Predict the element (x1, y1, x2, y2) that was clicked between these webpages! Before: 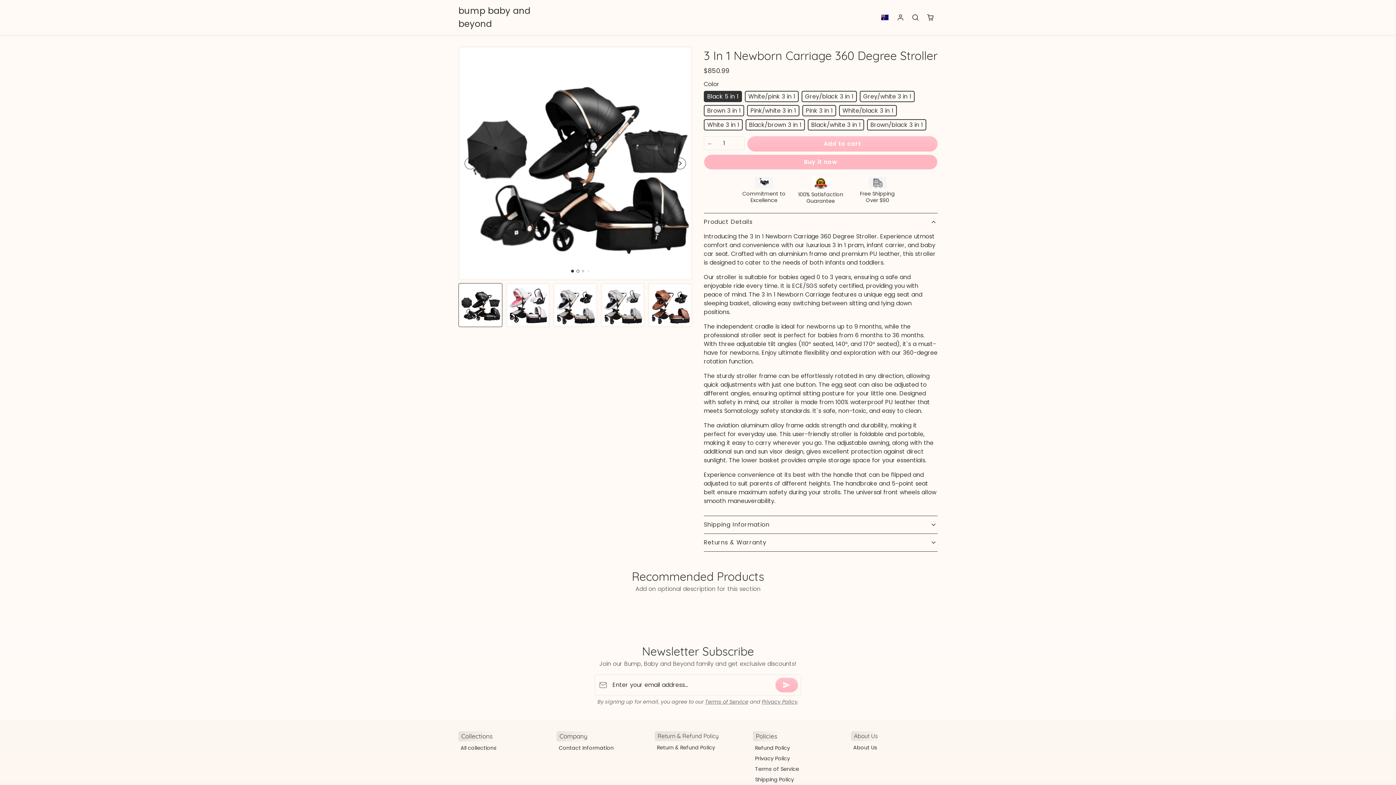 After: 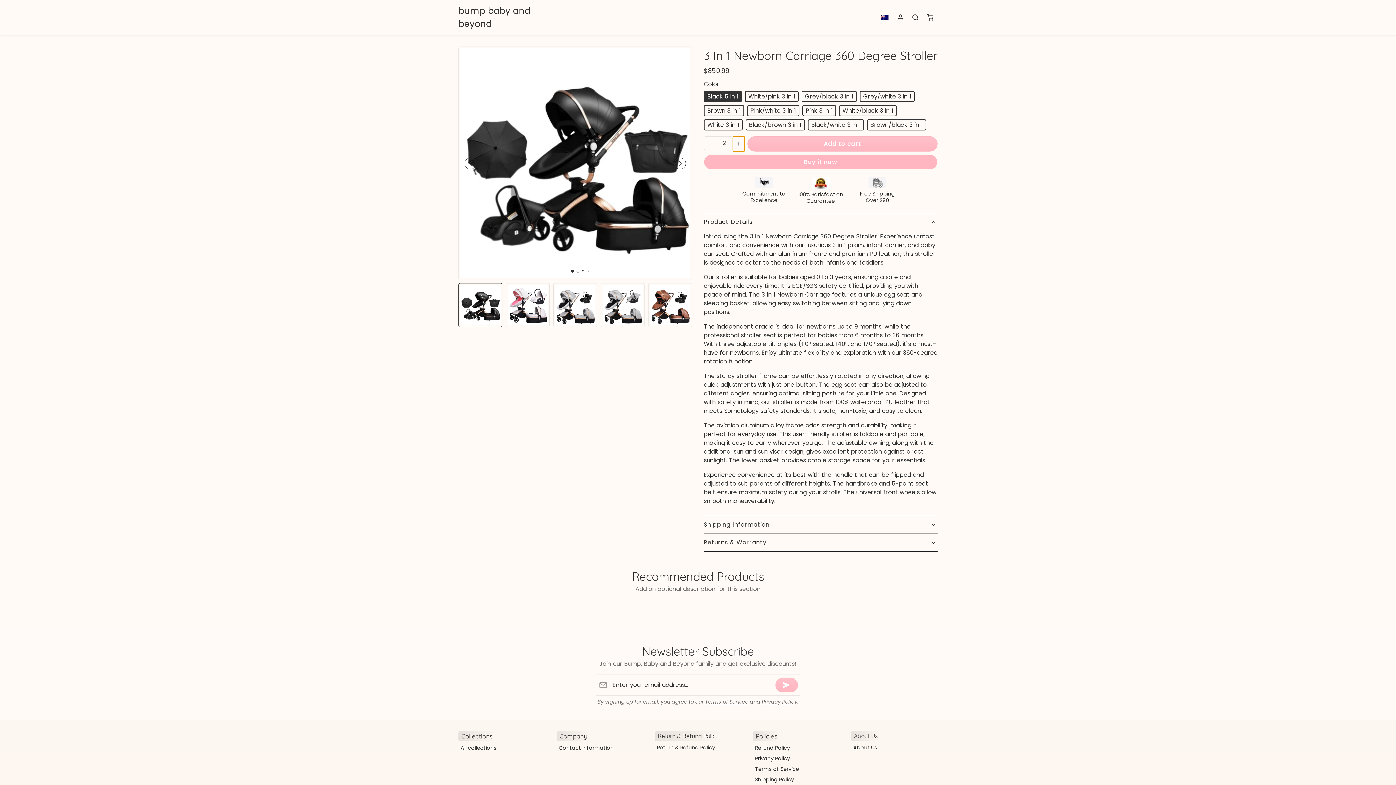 Action: label: Increase quantity bbox: (733, 136, 744, 151)